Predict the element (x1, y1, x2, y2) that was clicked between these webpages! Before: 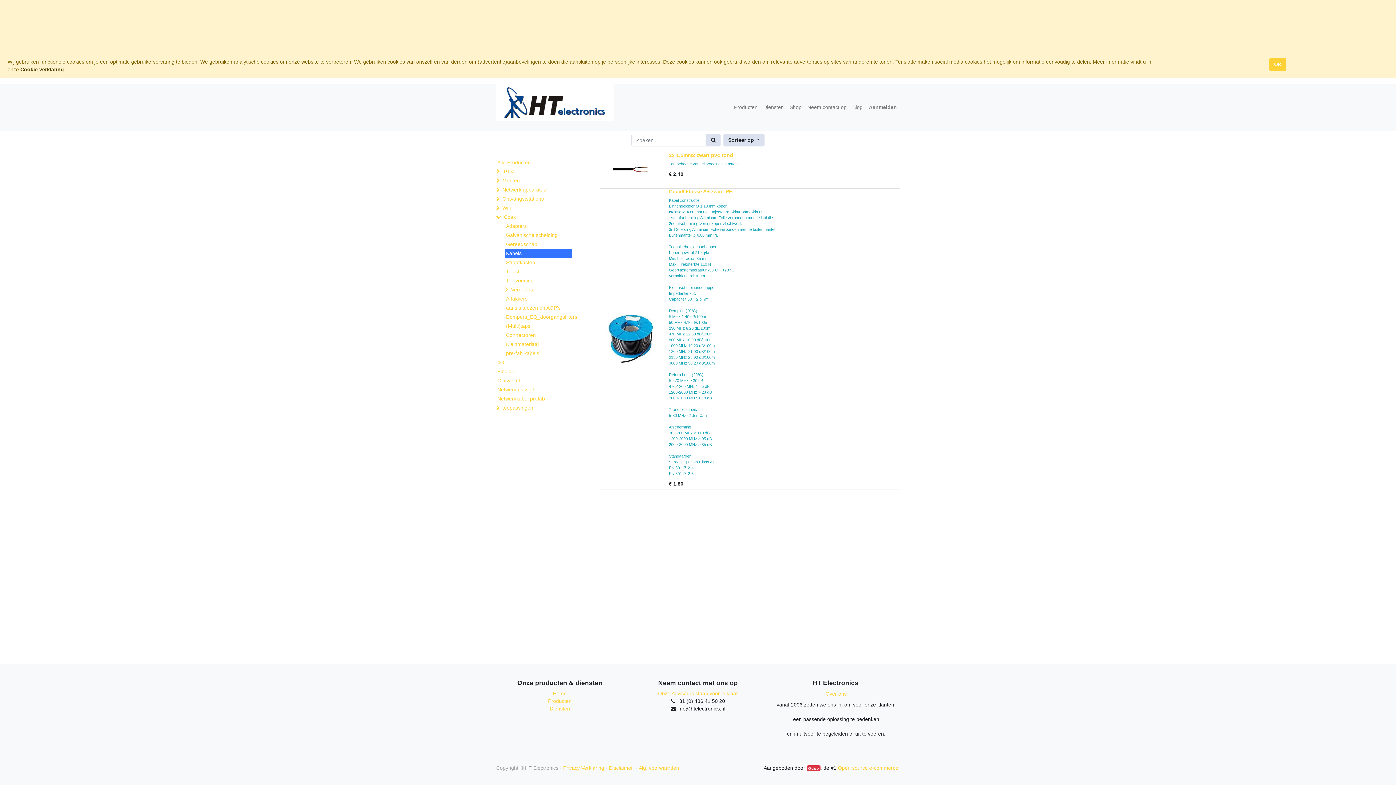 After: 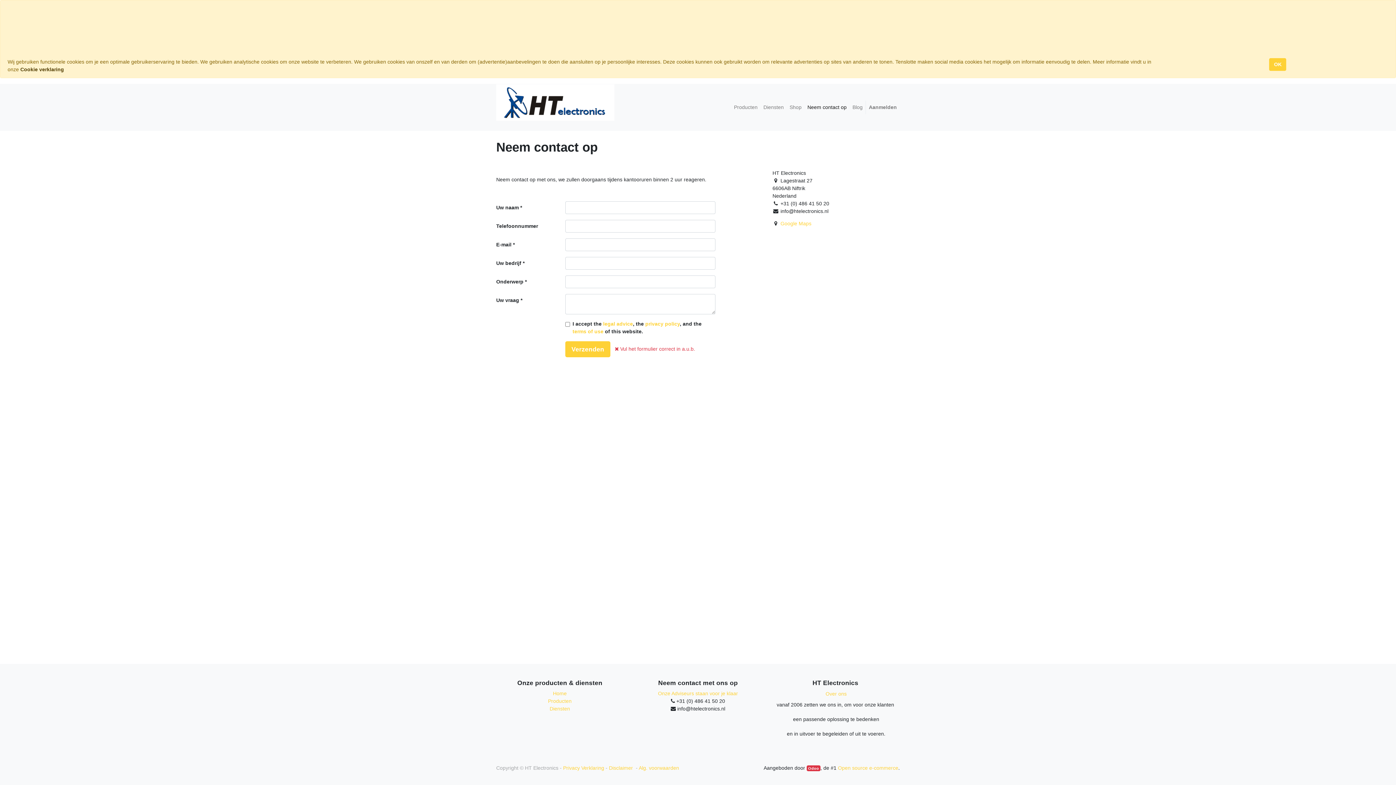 Action: label: Onze Adviseurs staan voor je klaar bbox: (658, 690, 738, 696)